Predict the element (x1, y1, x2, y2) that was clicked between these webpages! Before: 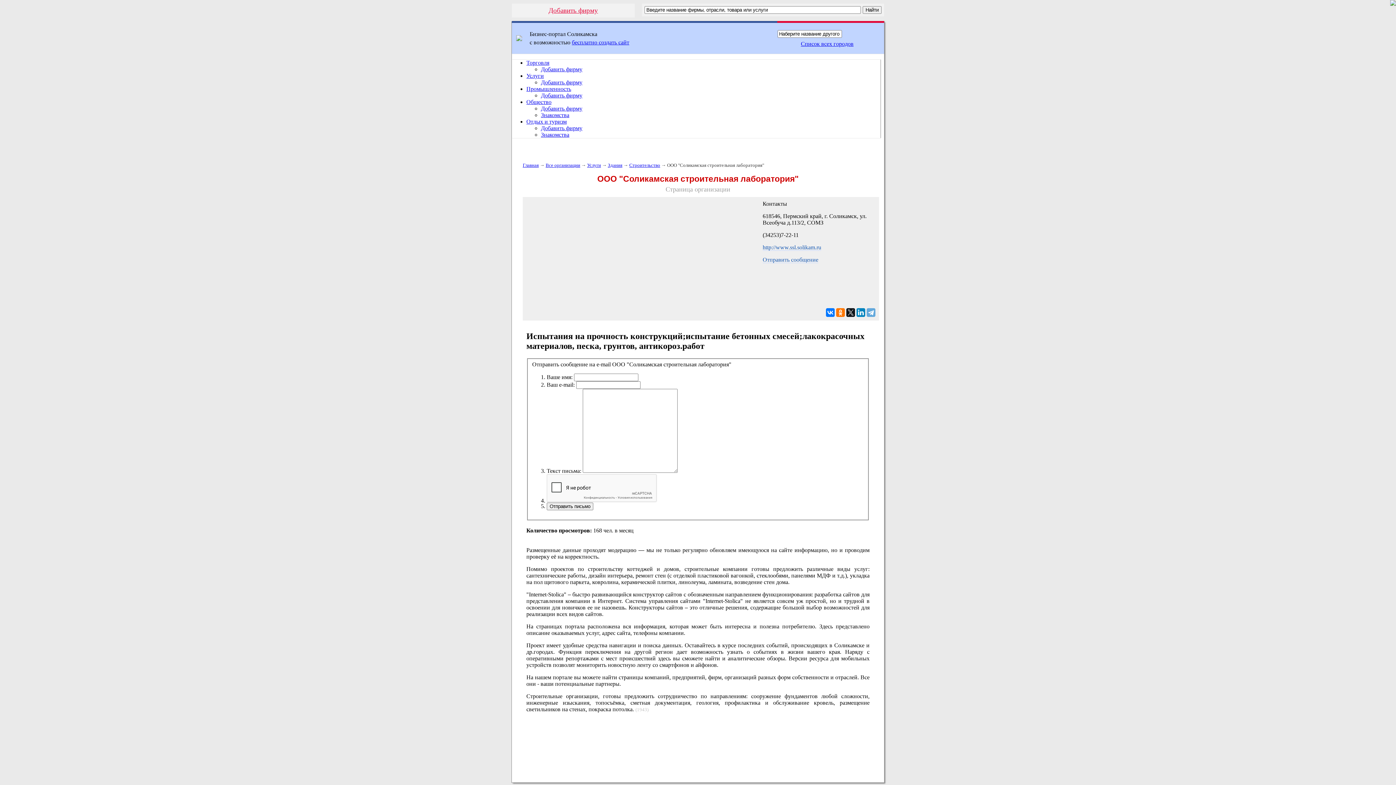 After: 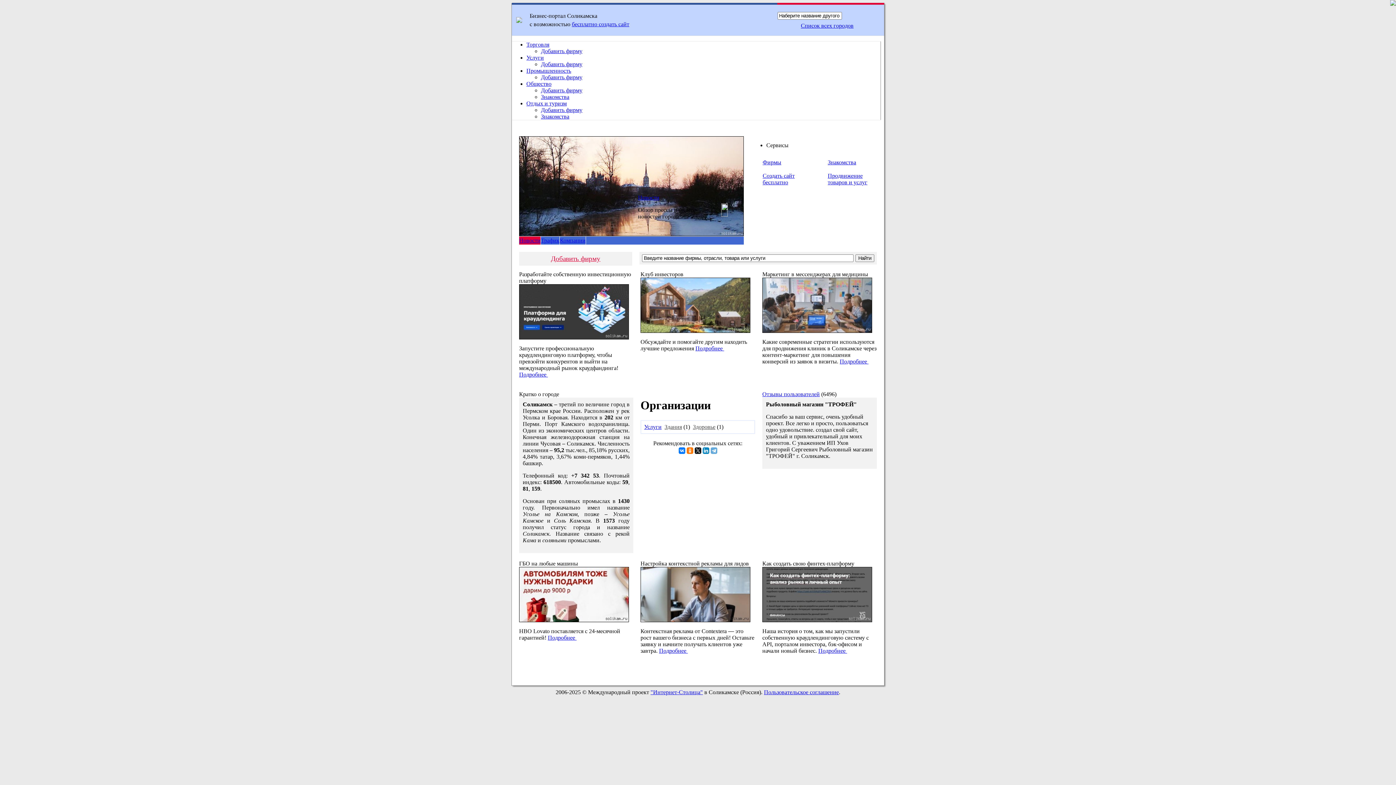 Action: bbox: (516, 36, 522, 42)